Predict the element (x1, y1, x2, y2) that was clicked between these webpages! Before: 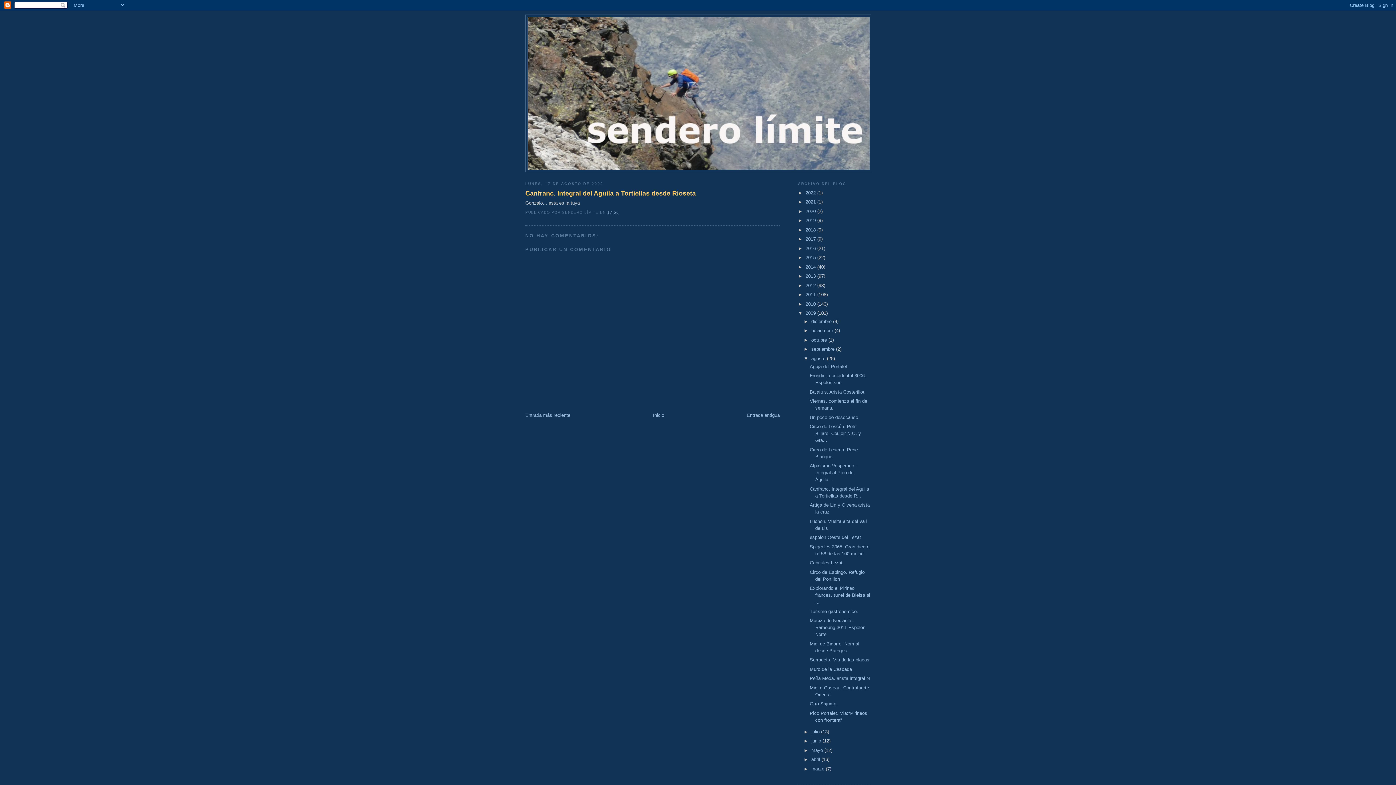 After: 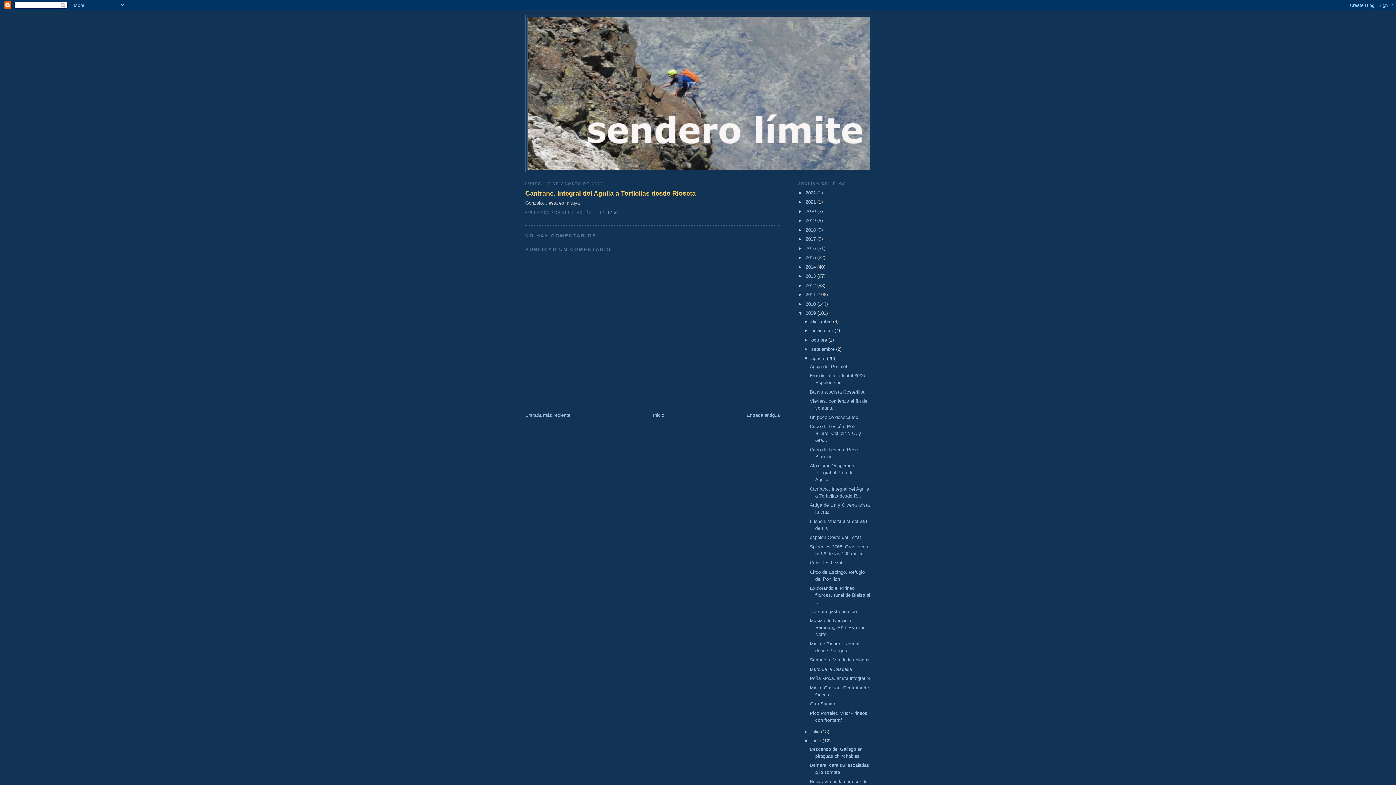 Action: label: ►   bbox: (803, 738, 811, 744)